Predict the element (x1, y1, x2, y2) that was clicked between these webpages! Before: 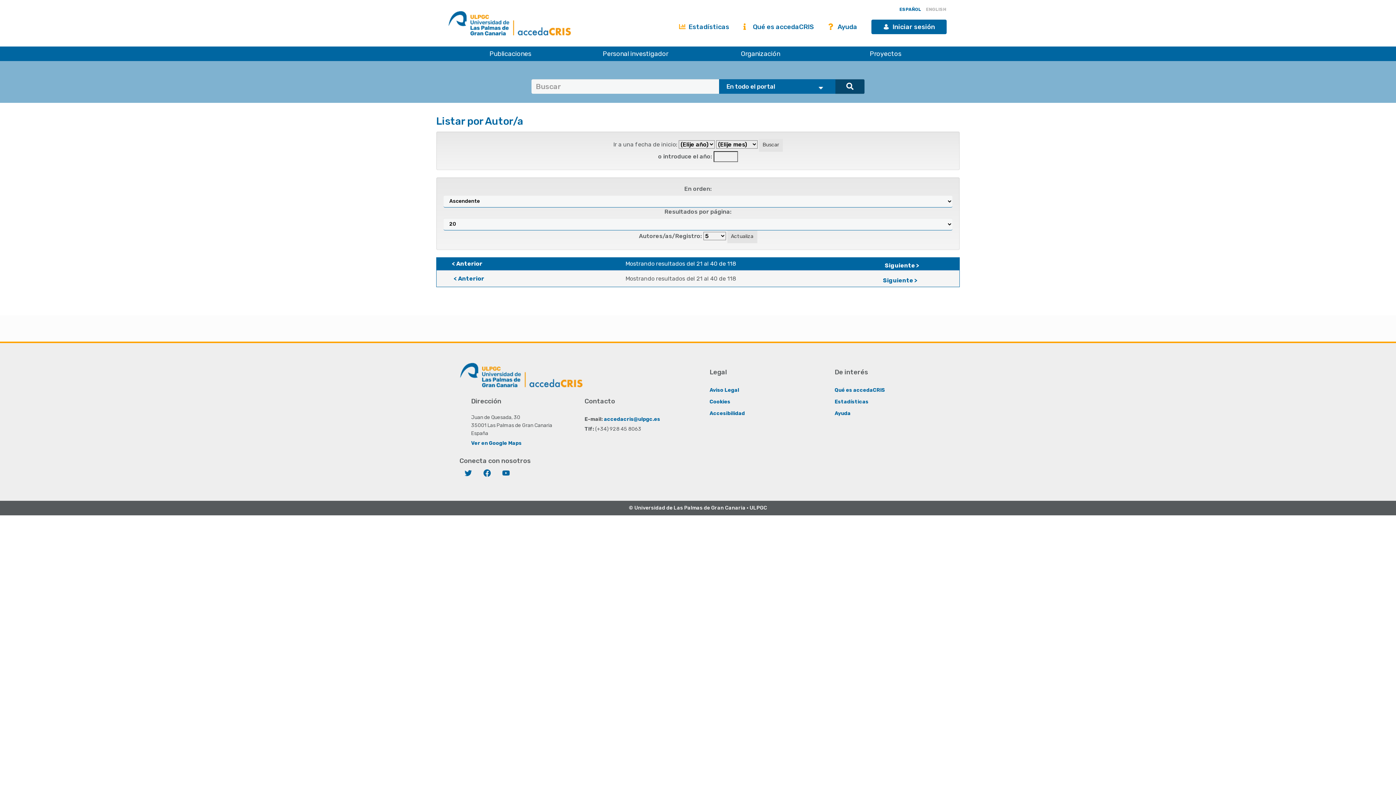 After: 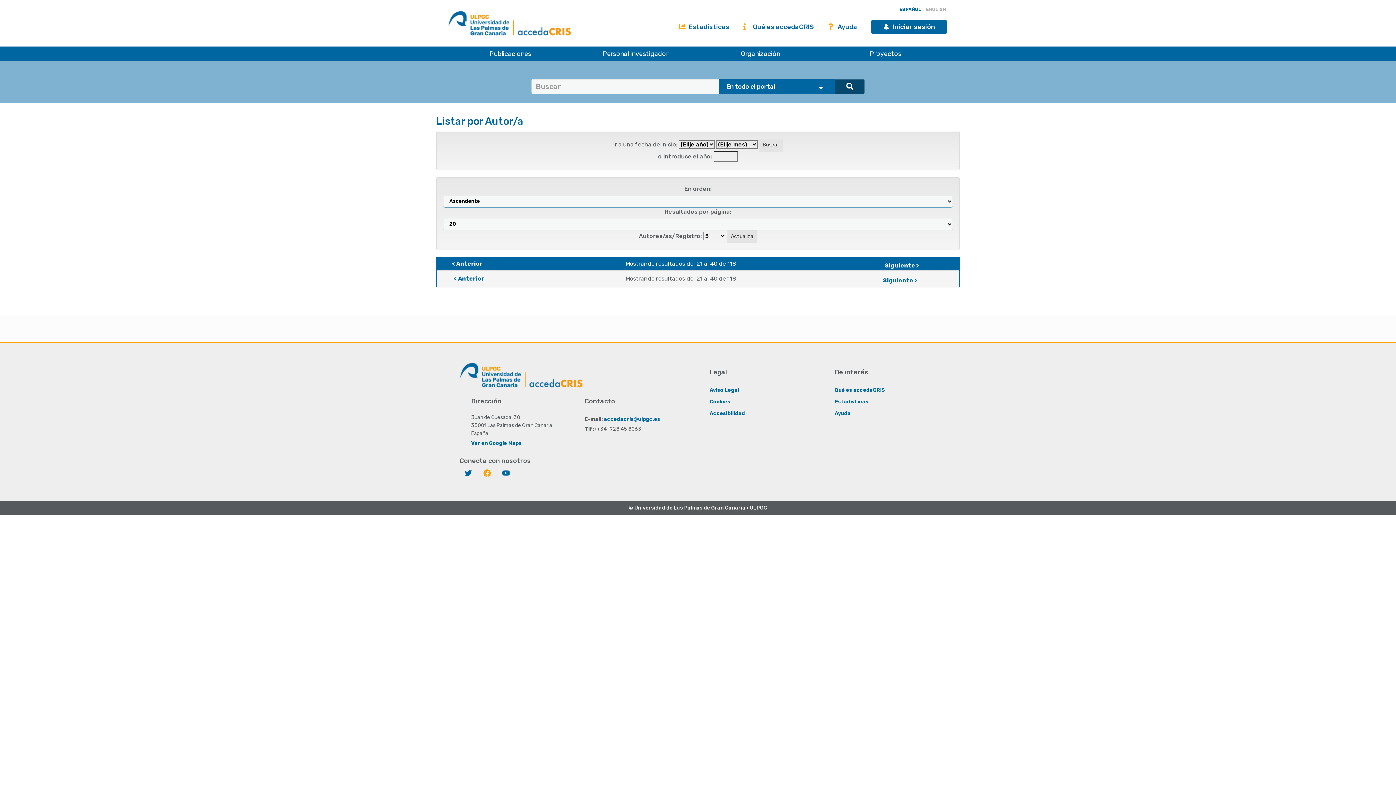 Action: bbox: (478, 465, 496, 482) label: Facebook